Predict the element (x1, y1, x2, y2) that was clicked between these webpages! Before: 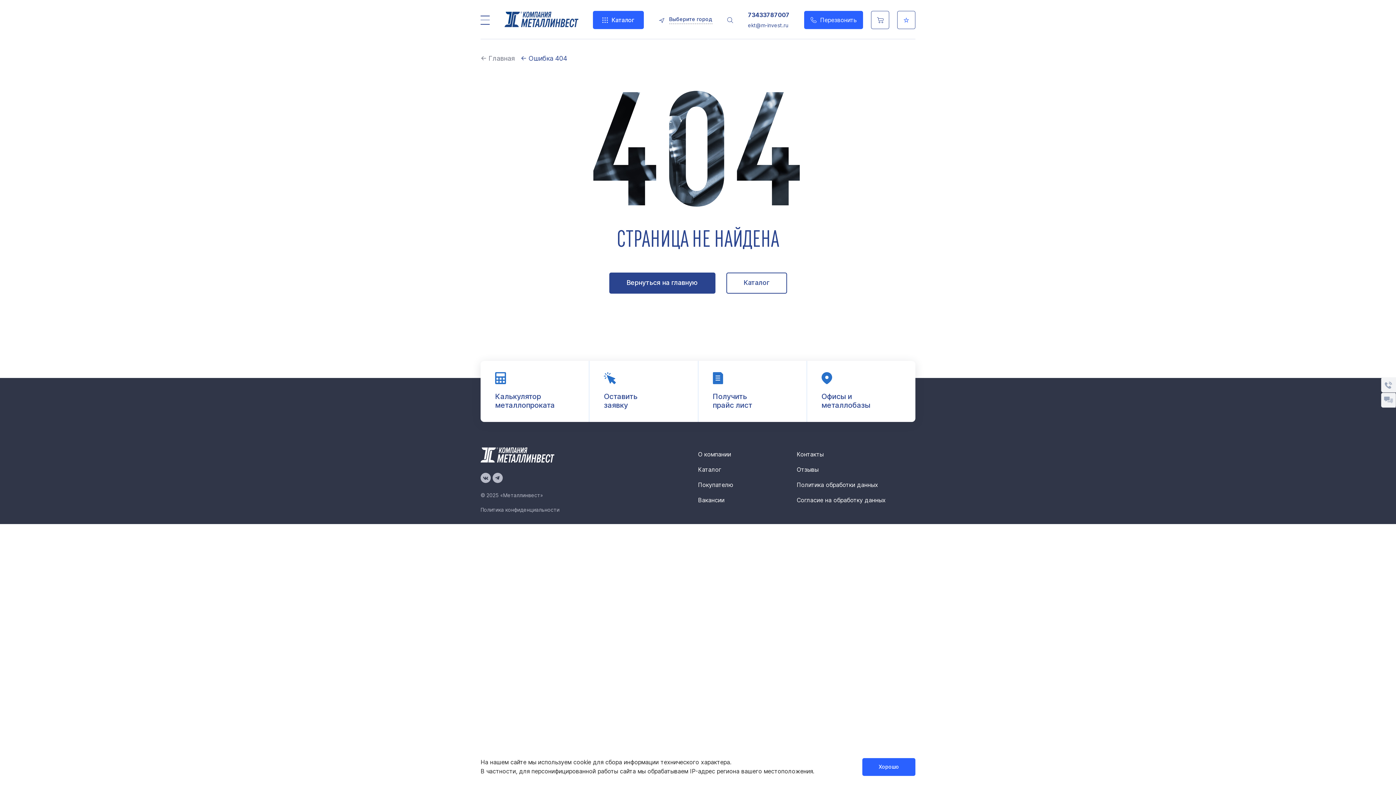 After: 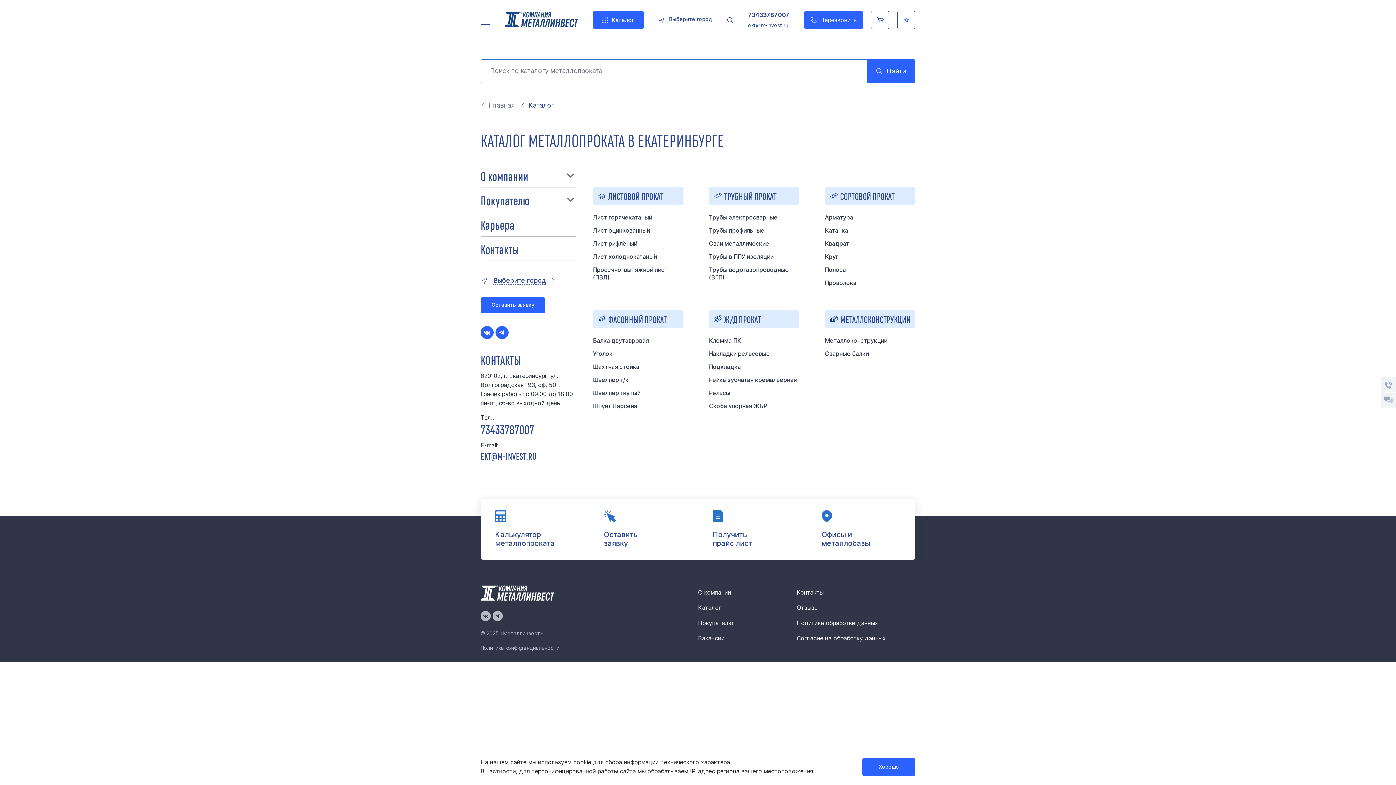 Action: bbox: (480, 15, 489, 24)